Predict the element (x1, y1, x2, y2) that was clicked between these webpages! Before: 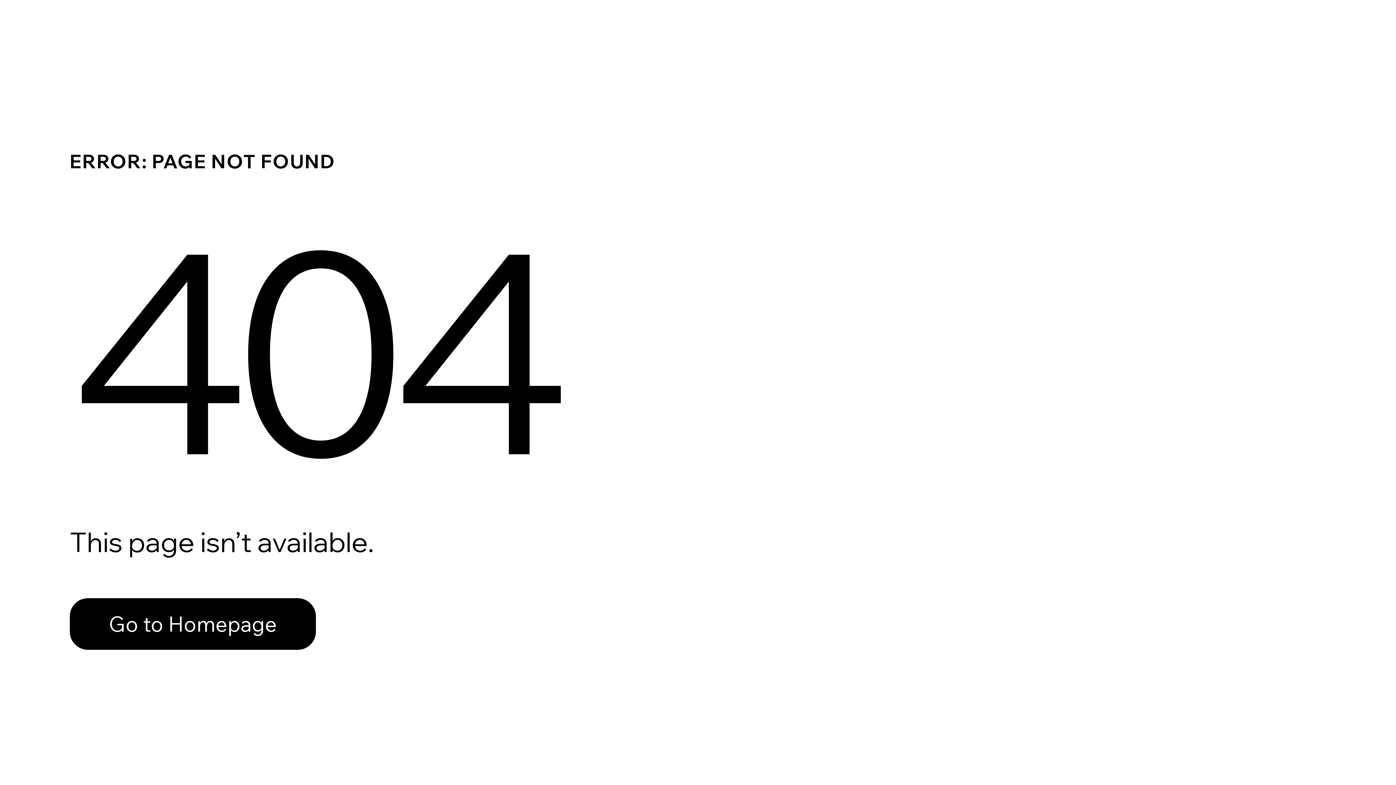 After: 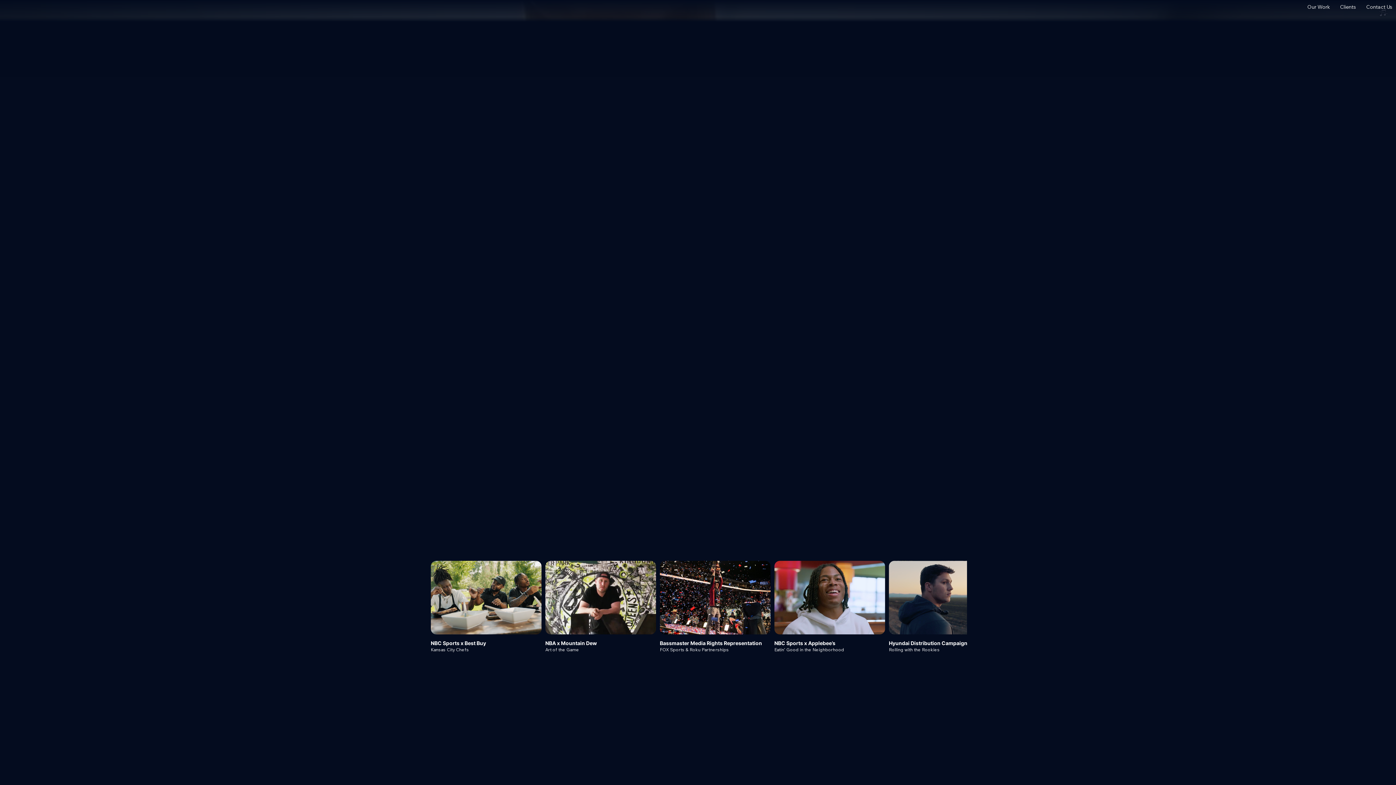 Action: label: Go to Homepage bbox: (69, 598, 316, 650)